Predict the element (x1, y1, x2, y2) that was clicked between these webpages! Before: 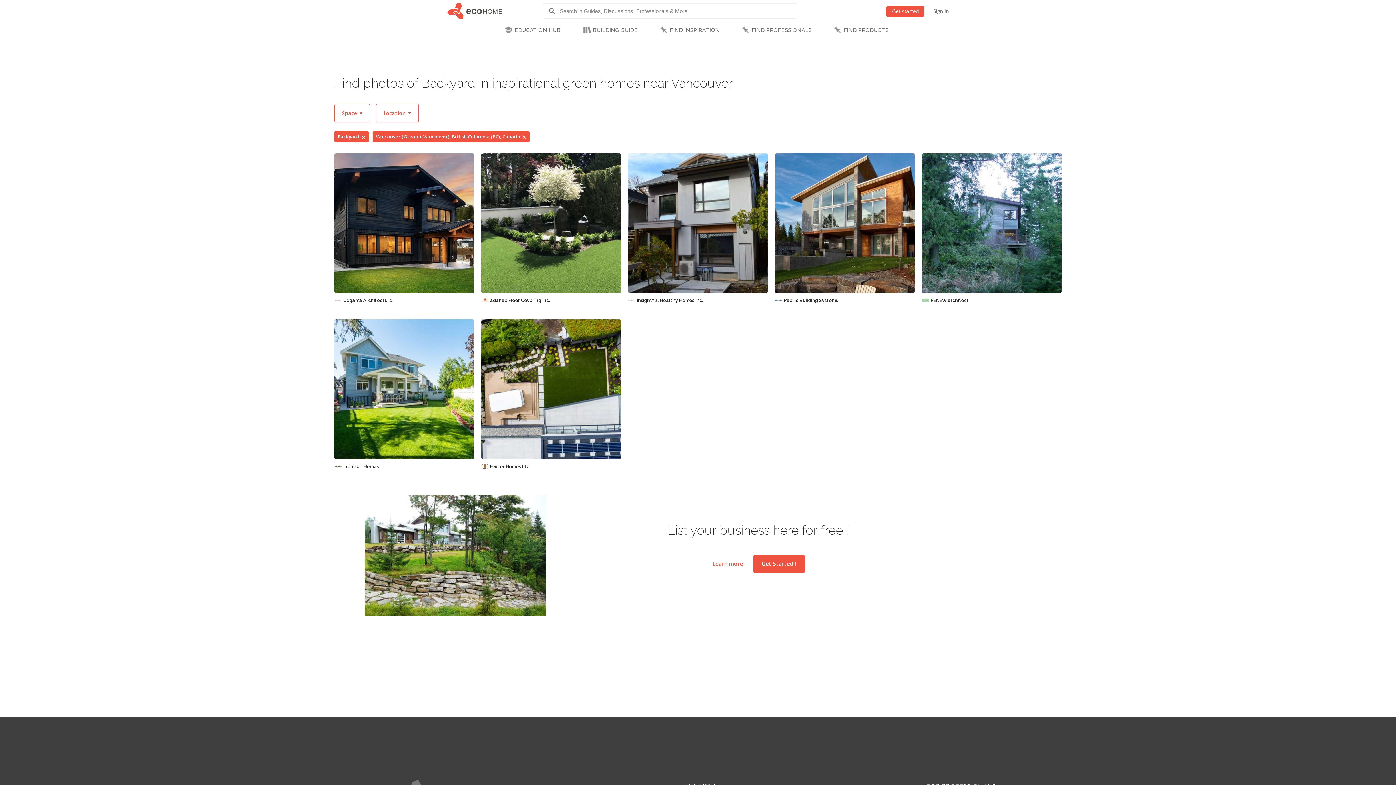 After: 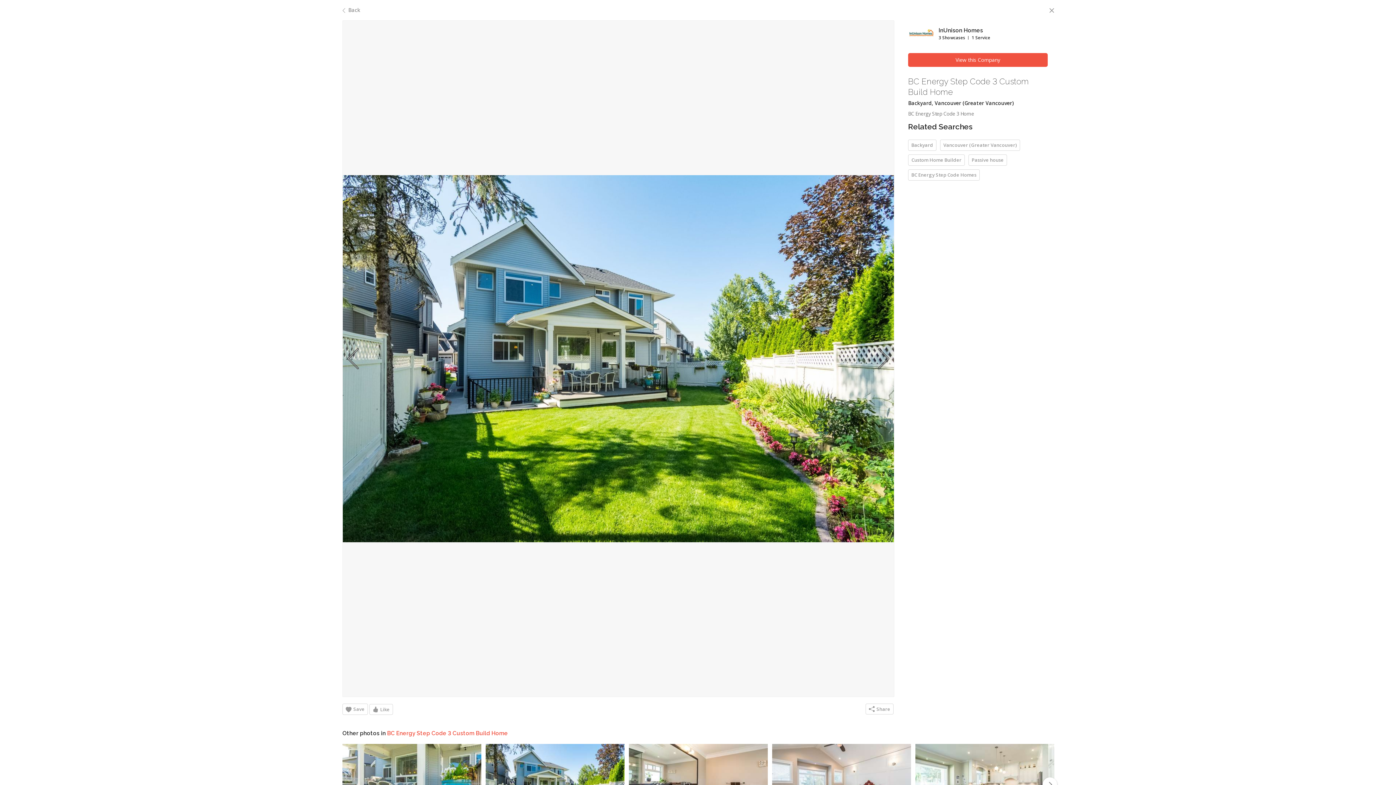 Action: label: BC Energy Step Code 3 Custom Build Home
Save bbox: (334, 319, 474, 460)